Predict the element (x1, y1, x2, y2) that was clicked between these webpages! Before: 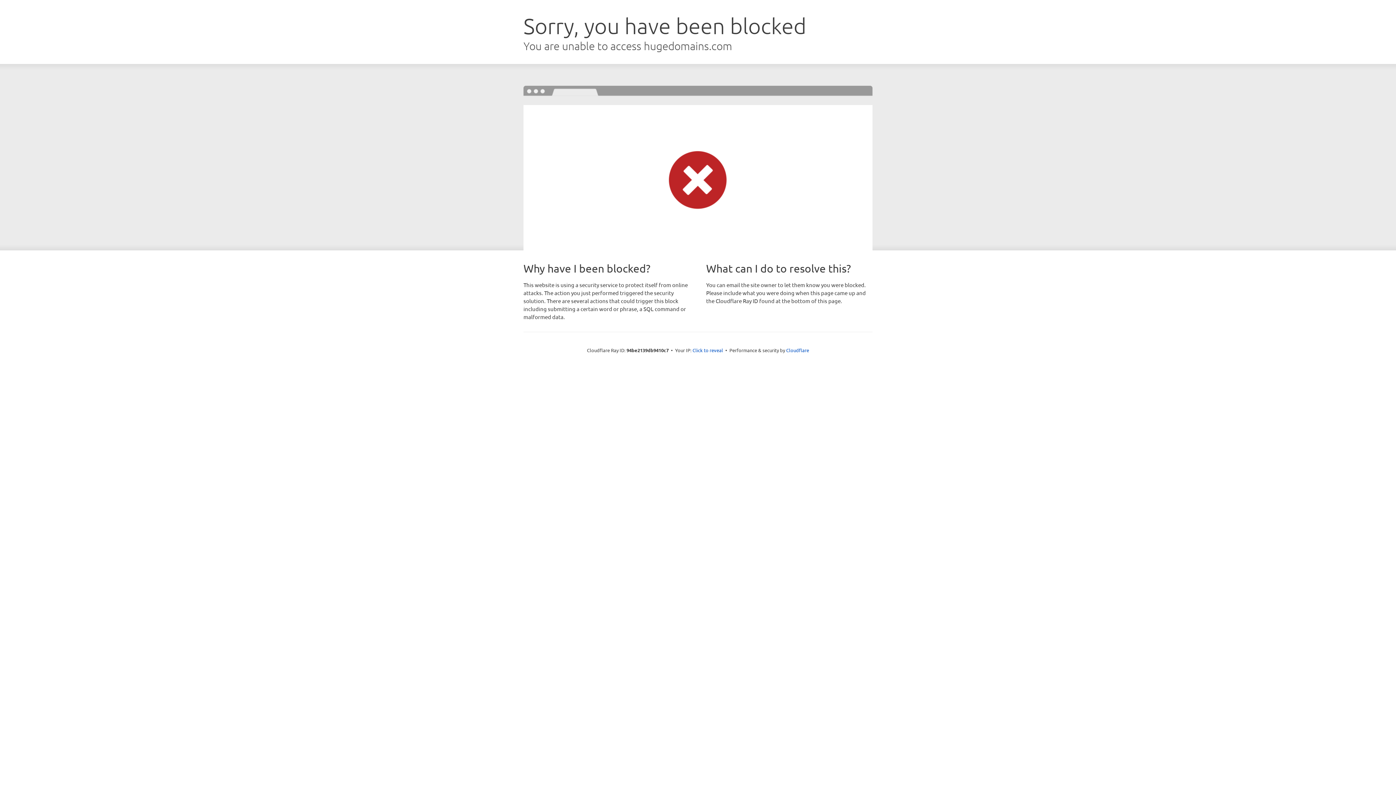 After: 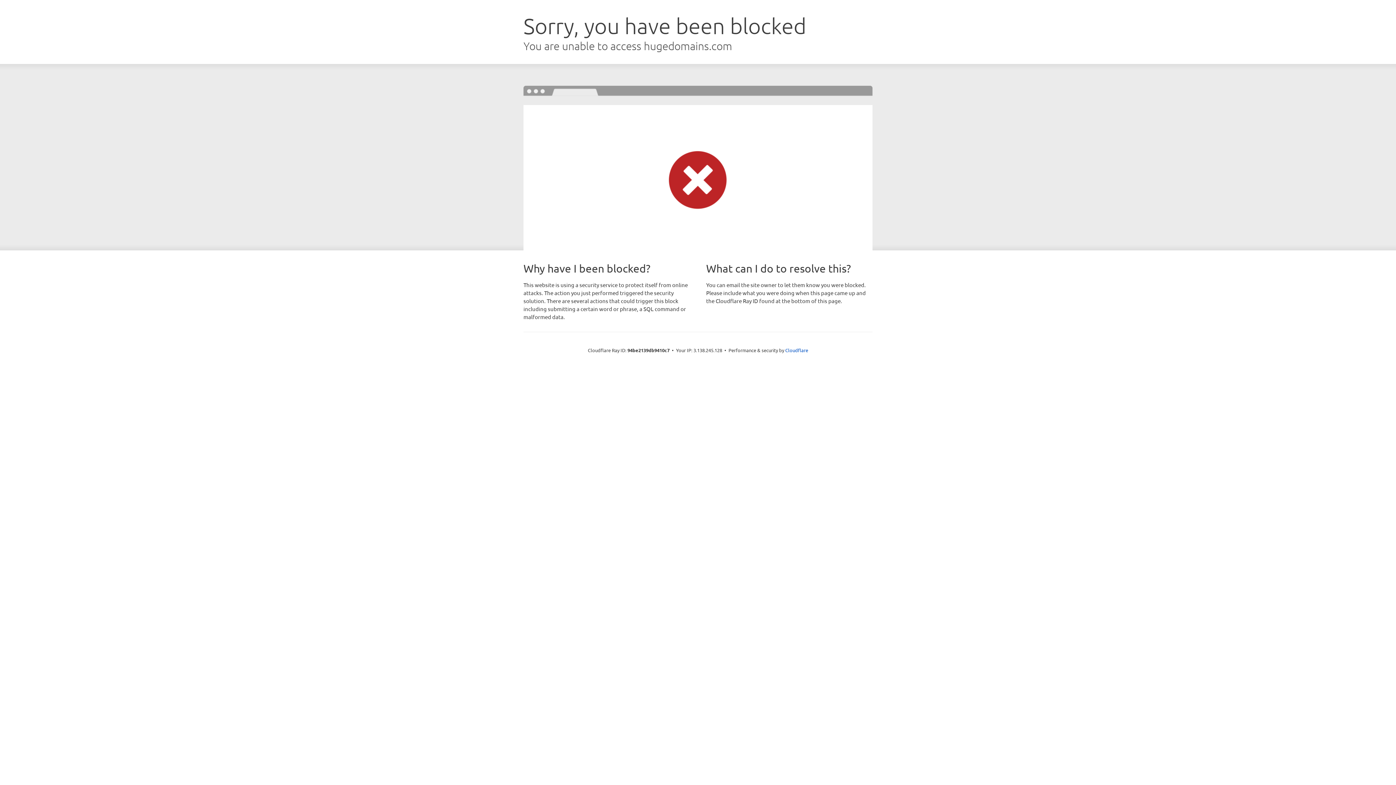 Action: bbox: (692, 346, 723, 353) label: Click to reveal